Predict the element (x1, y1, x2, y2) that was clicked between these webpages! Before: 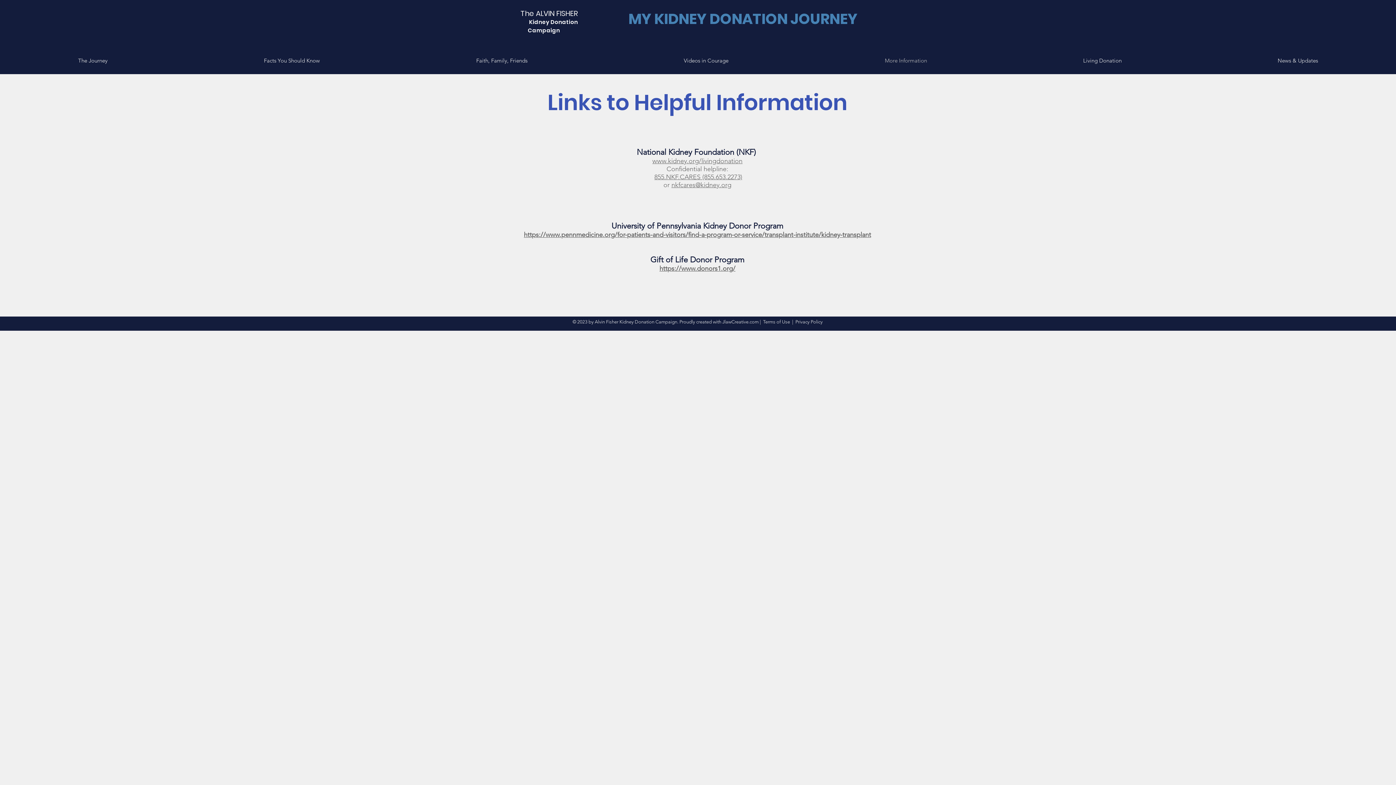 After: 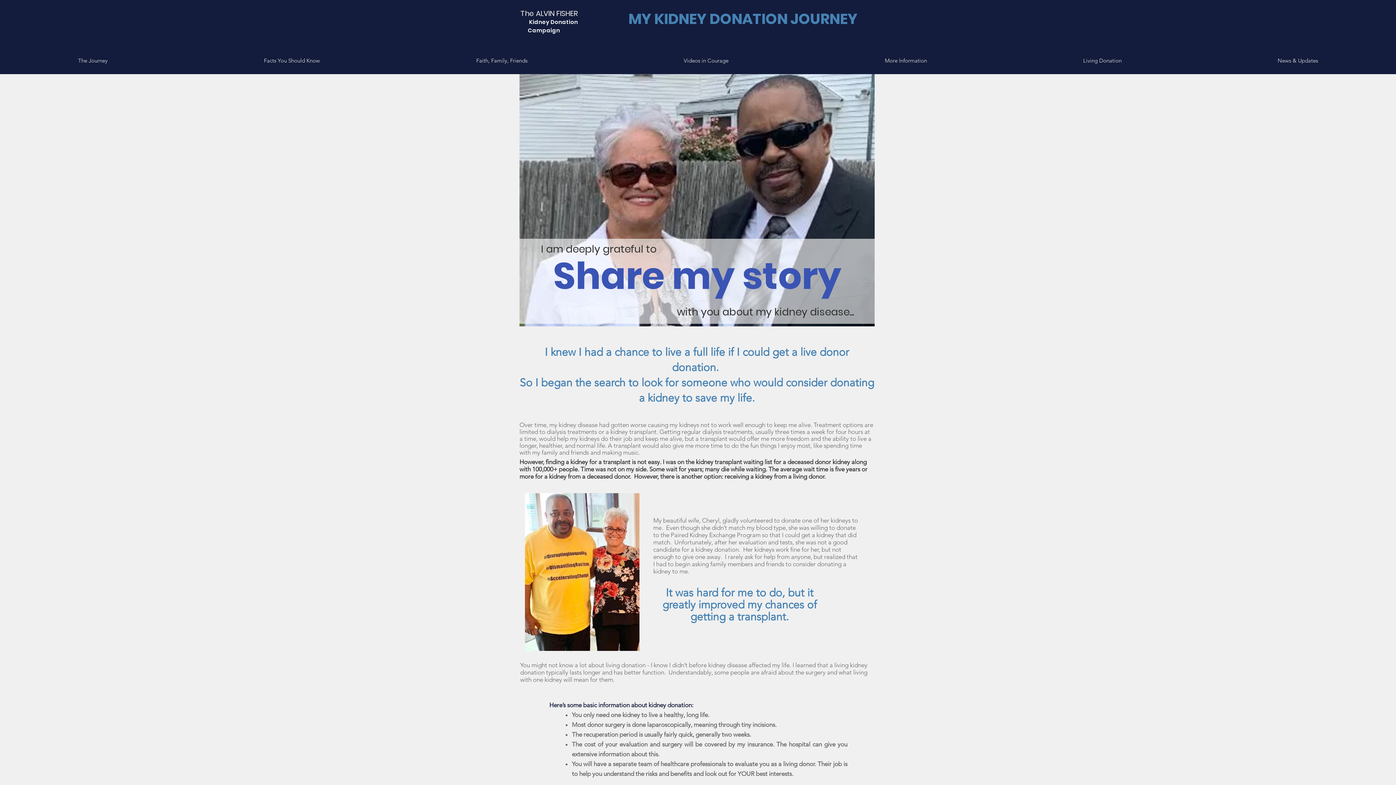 Action: bbox: (520, 8, 586, 17) label: The ALVIN FISHER